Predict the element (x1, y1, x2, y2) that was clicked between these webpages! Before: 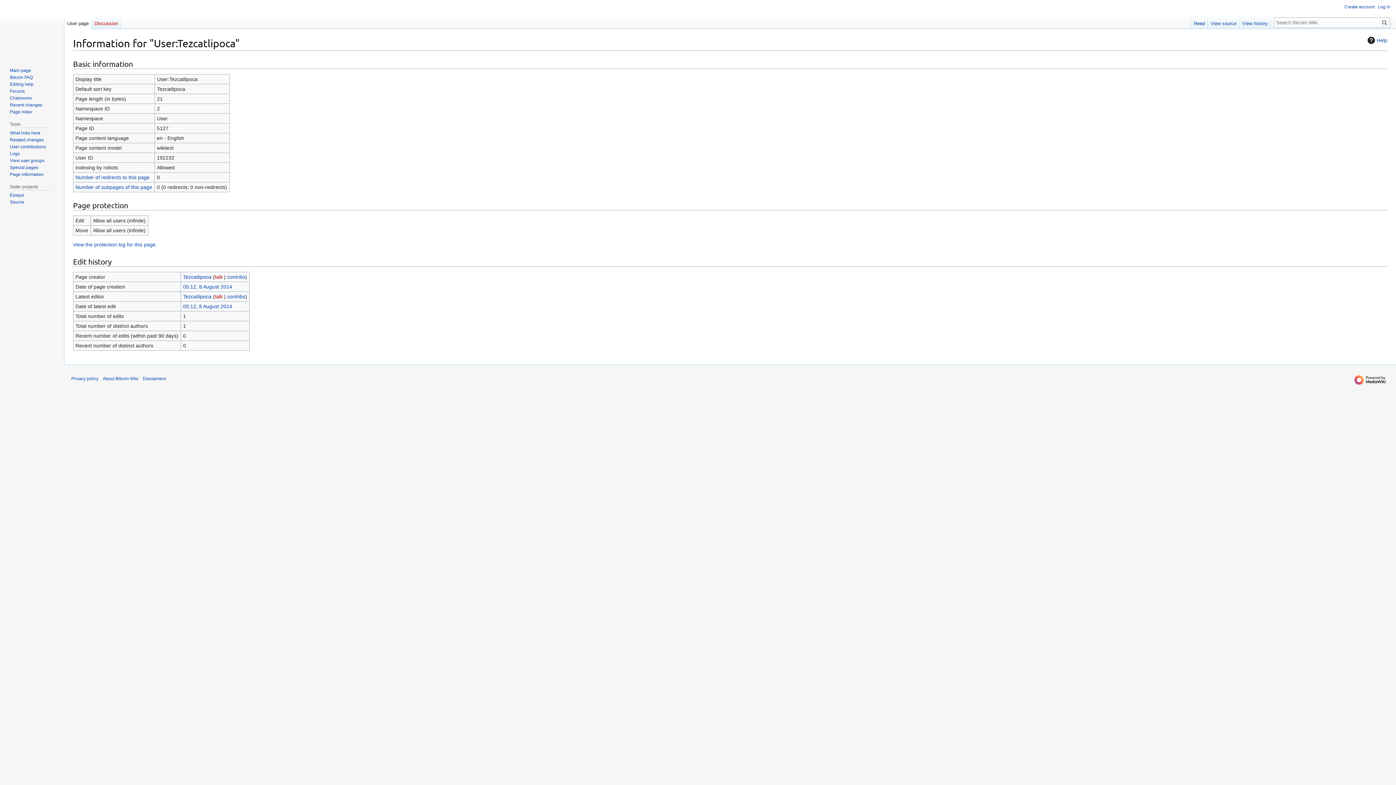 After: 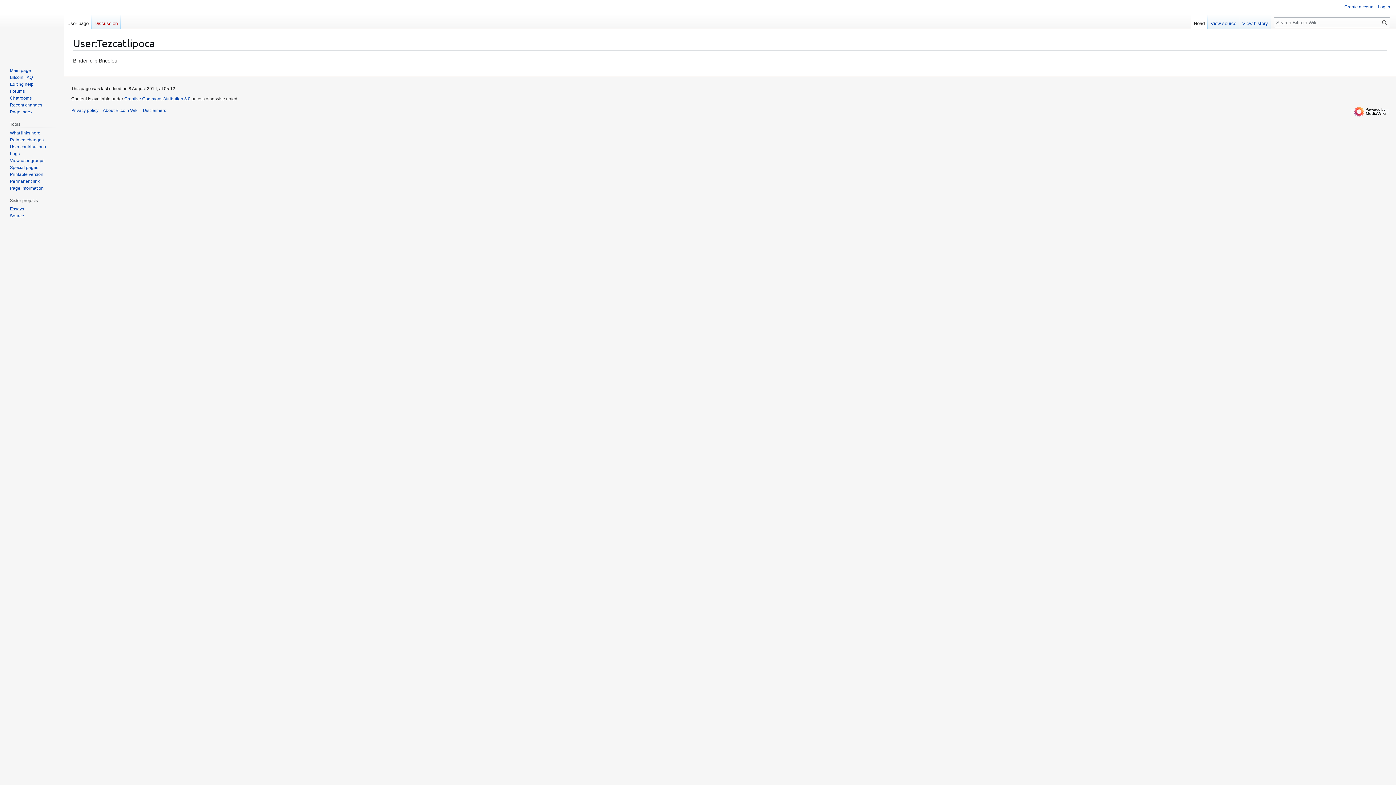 Action: bbox: (183, 274, 211, 280) label: Tezcatlipoca